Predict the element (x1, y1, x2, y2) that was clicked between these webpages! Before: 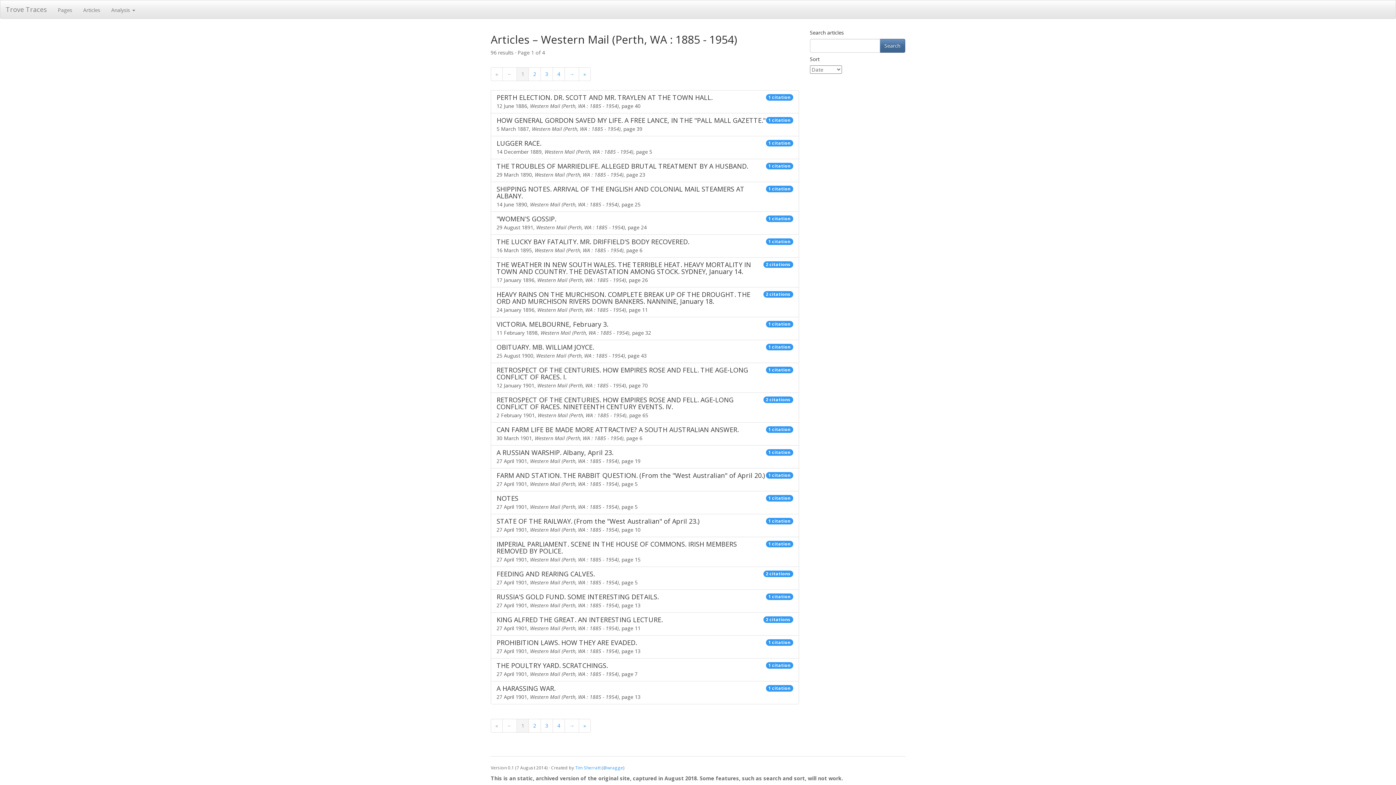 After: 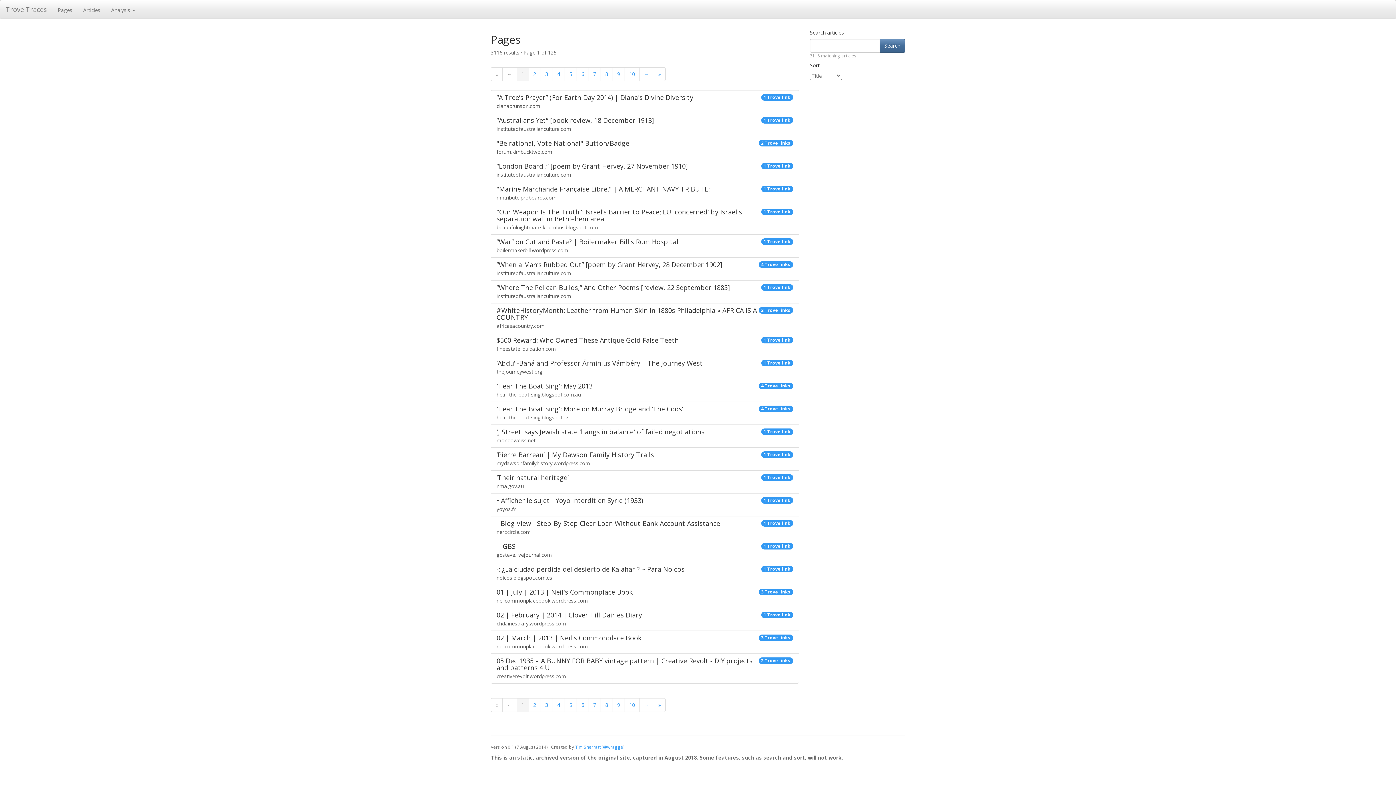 Action: label: Pages bbox: (52, 0, 77, 18)